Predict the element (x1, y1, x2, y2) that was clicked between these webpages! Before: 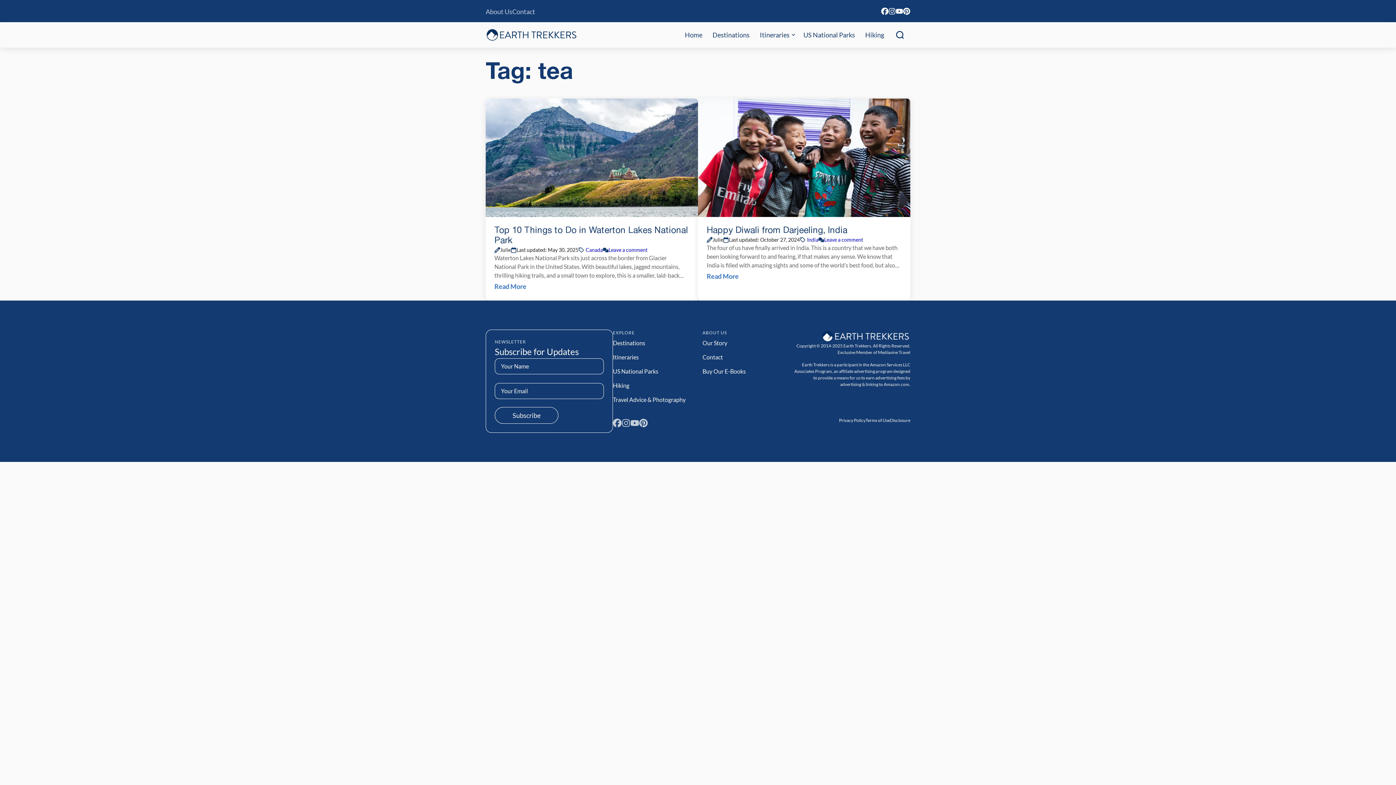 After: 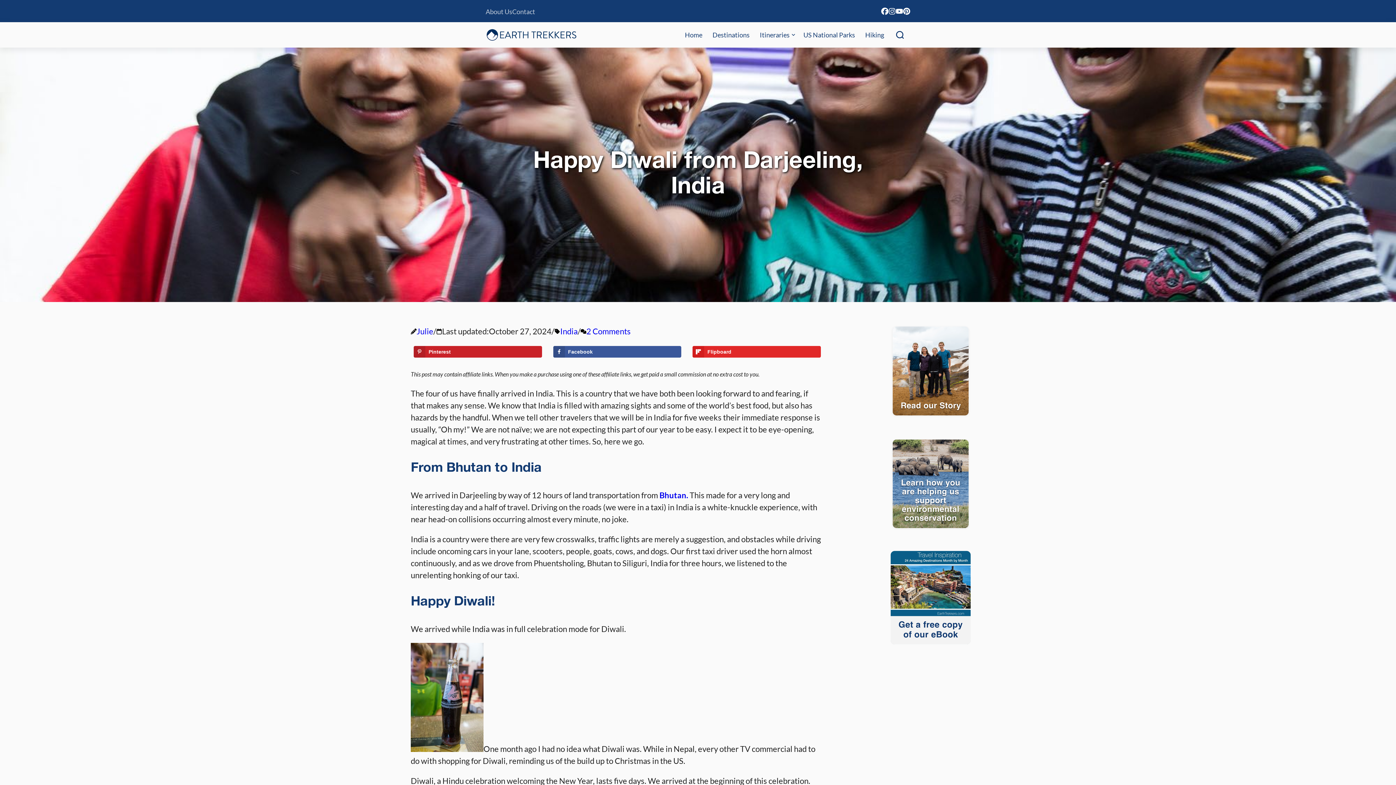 Action: bbox: (706, 272, 738, 280) label: Read Happy Diwali from Darjeeling, India Post